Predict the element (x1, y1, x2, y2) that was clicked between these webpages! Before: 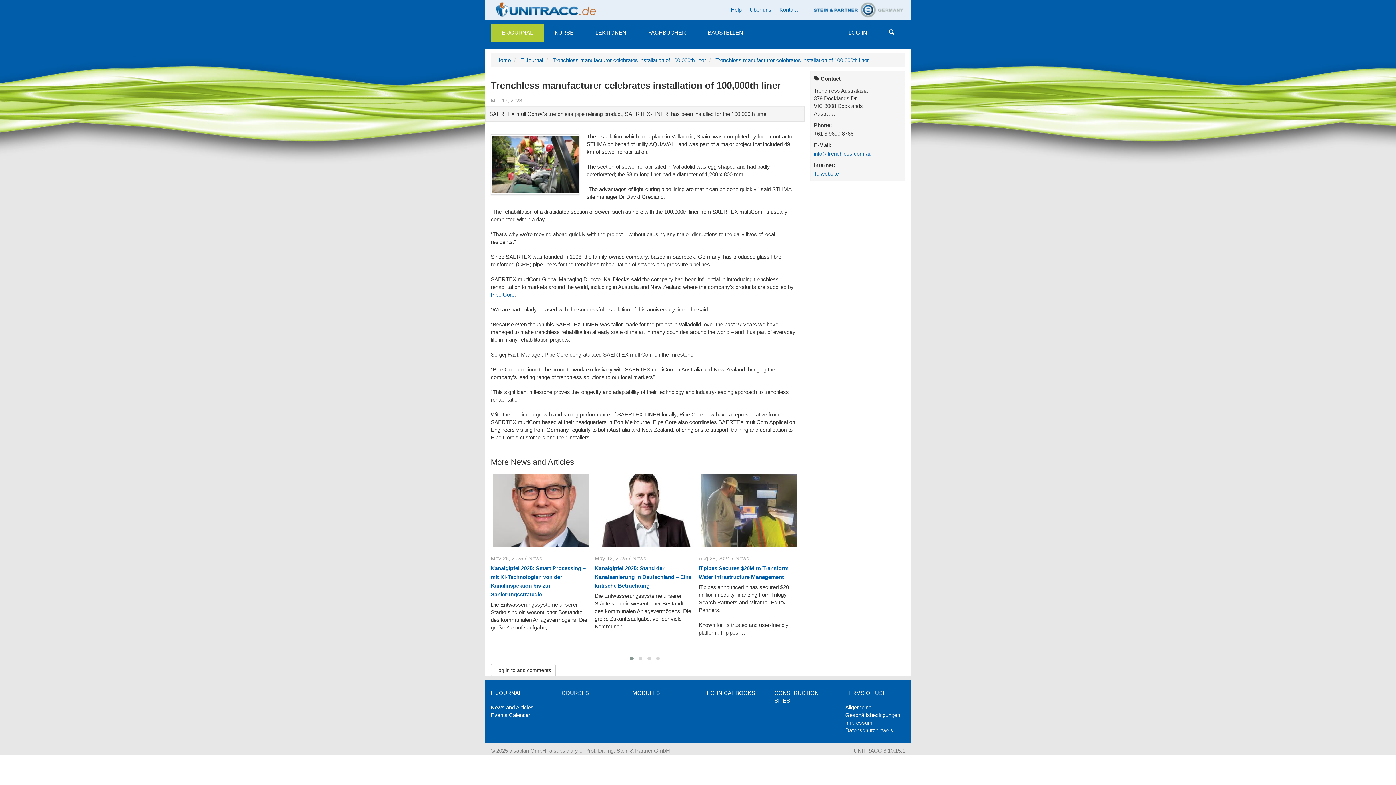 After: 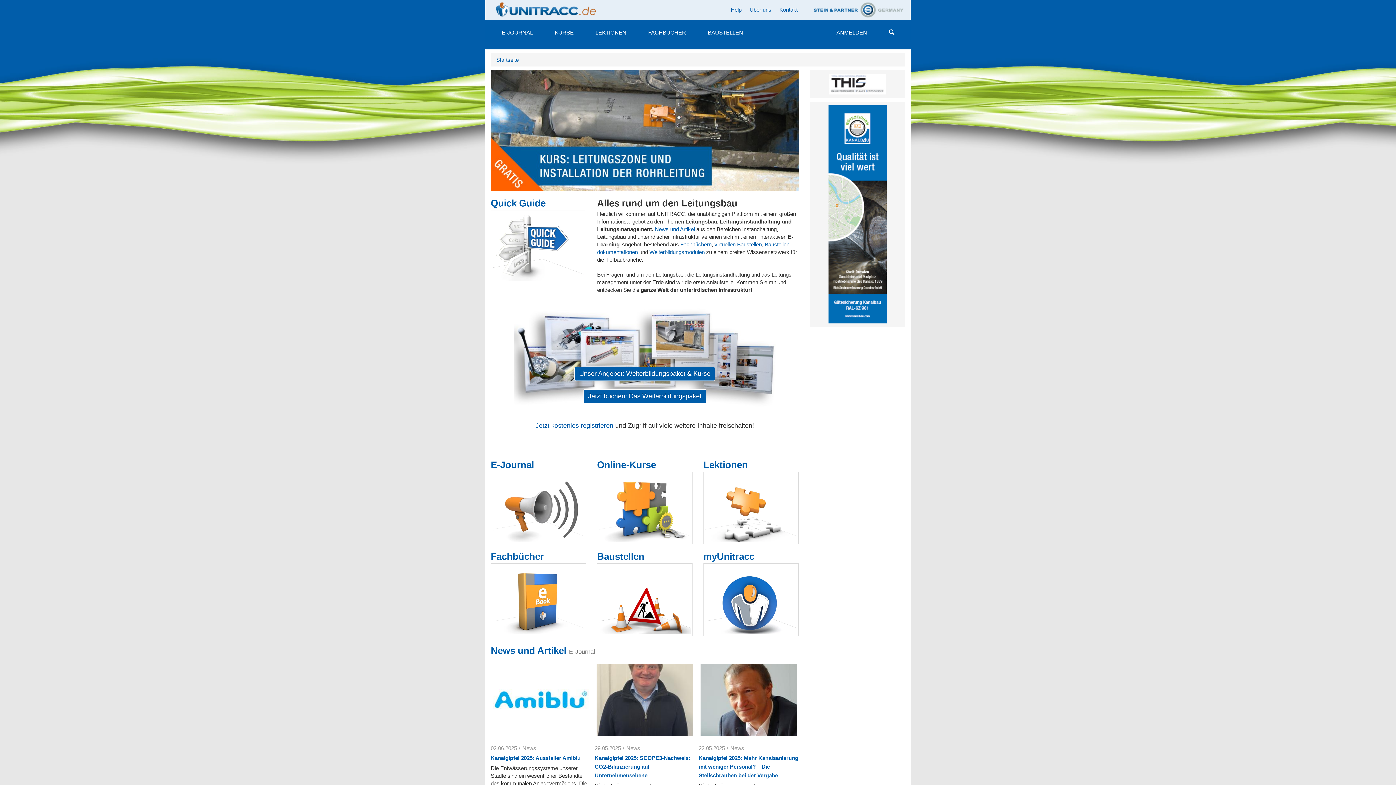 Action: bbox: (494, 6, 607, 12)